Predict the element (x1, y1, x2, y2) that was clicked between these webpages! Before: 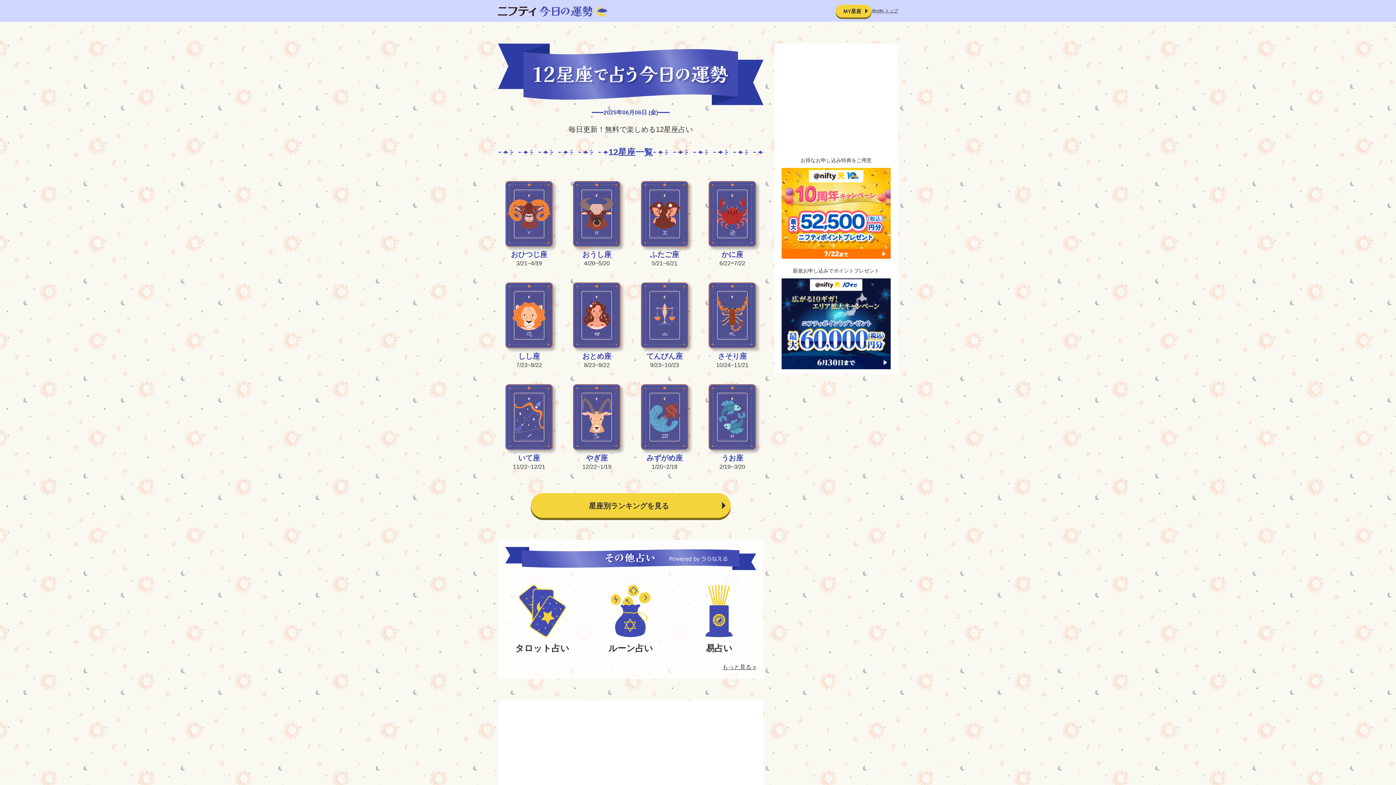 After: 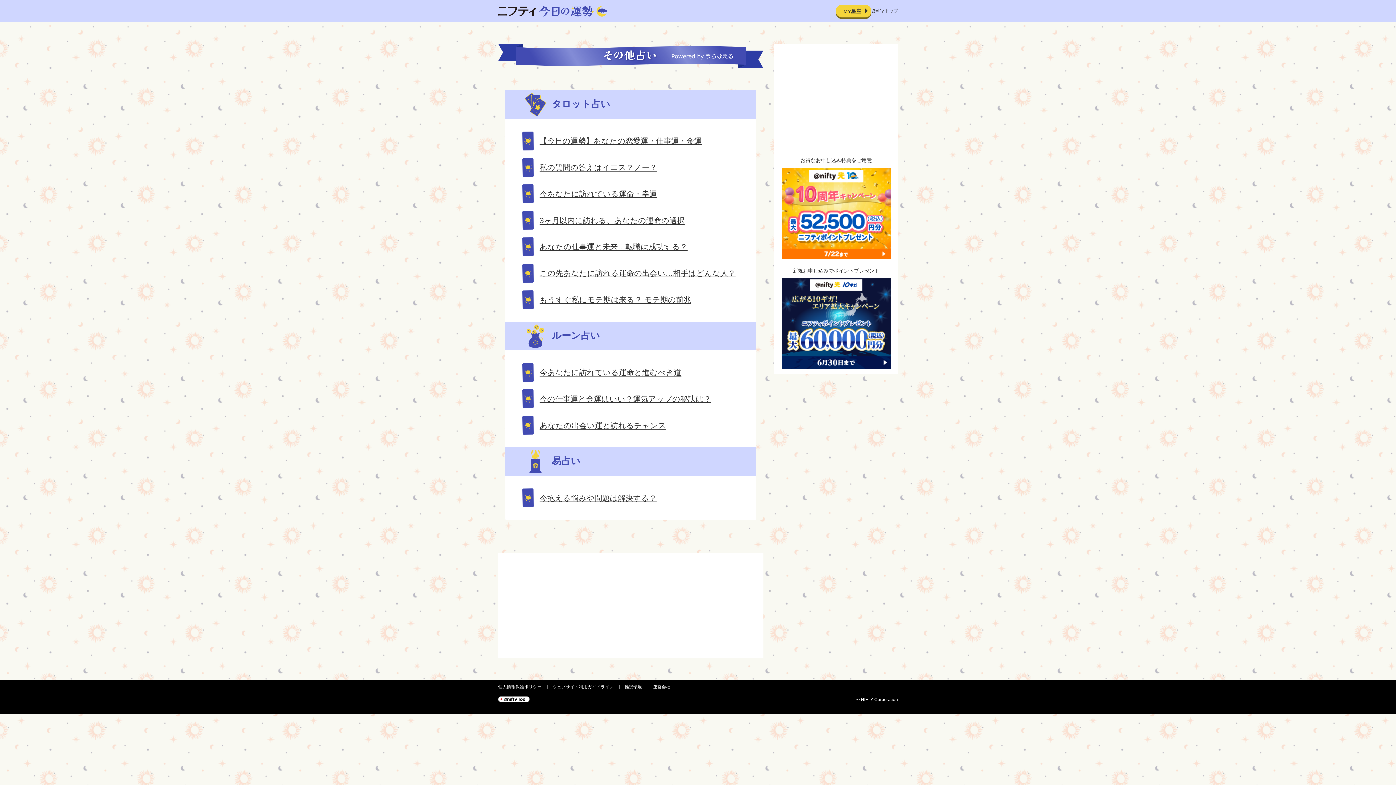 Action: bbox: (722, 664, 756, 670) label: もっと見る »